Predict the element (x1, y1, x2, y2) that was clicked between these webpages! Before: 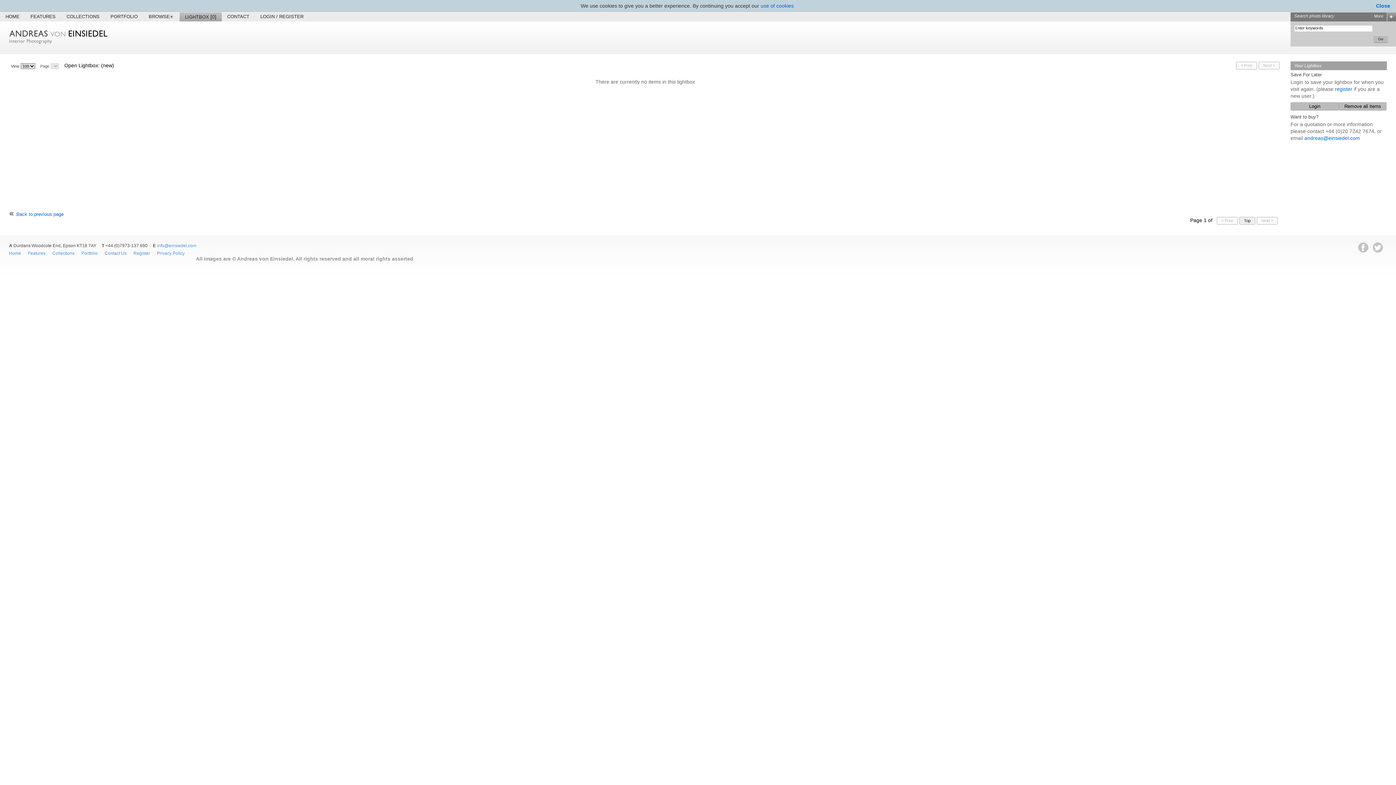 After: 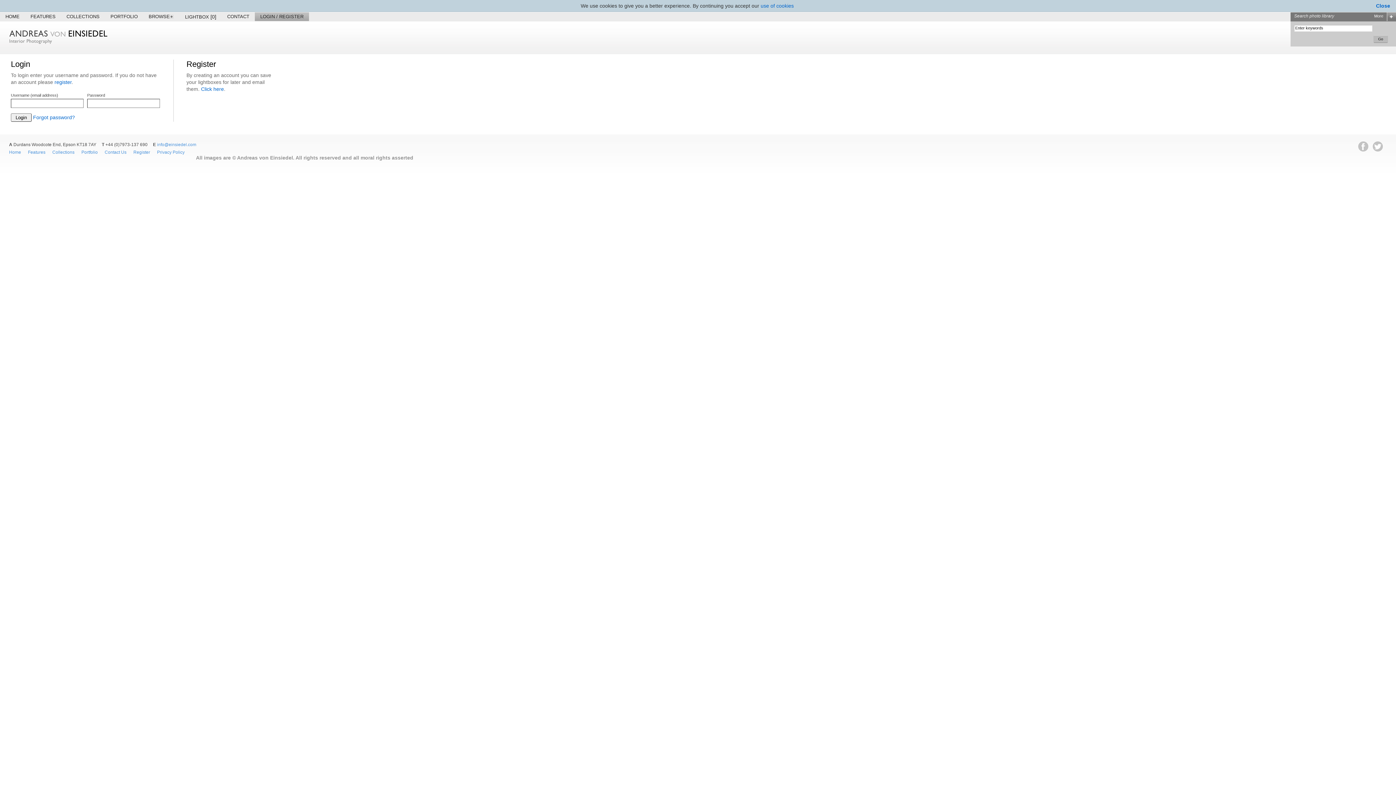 Action: label: LOGIN / REGISTER bbox: (254, 12, 309, 21)